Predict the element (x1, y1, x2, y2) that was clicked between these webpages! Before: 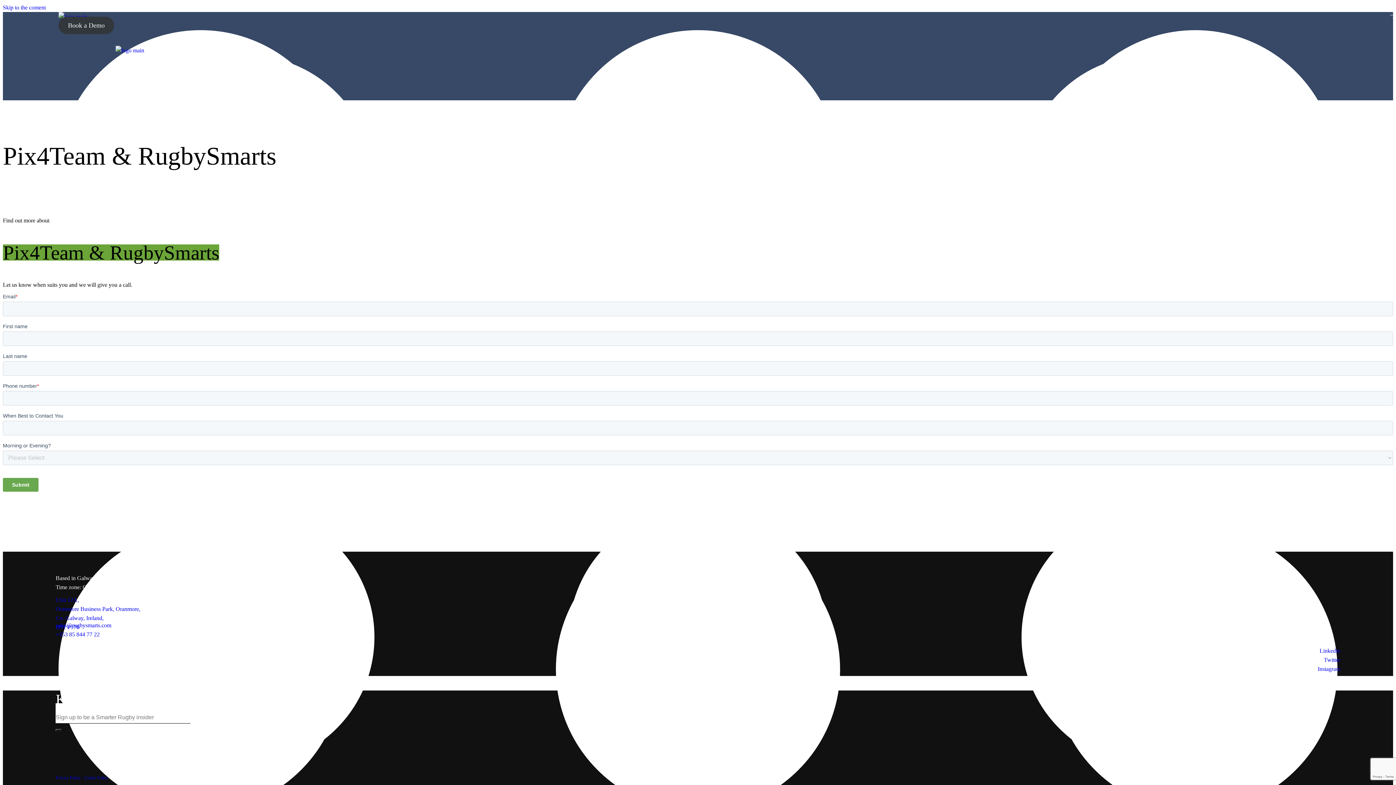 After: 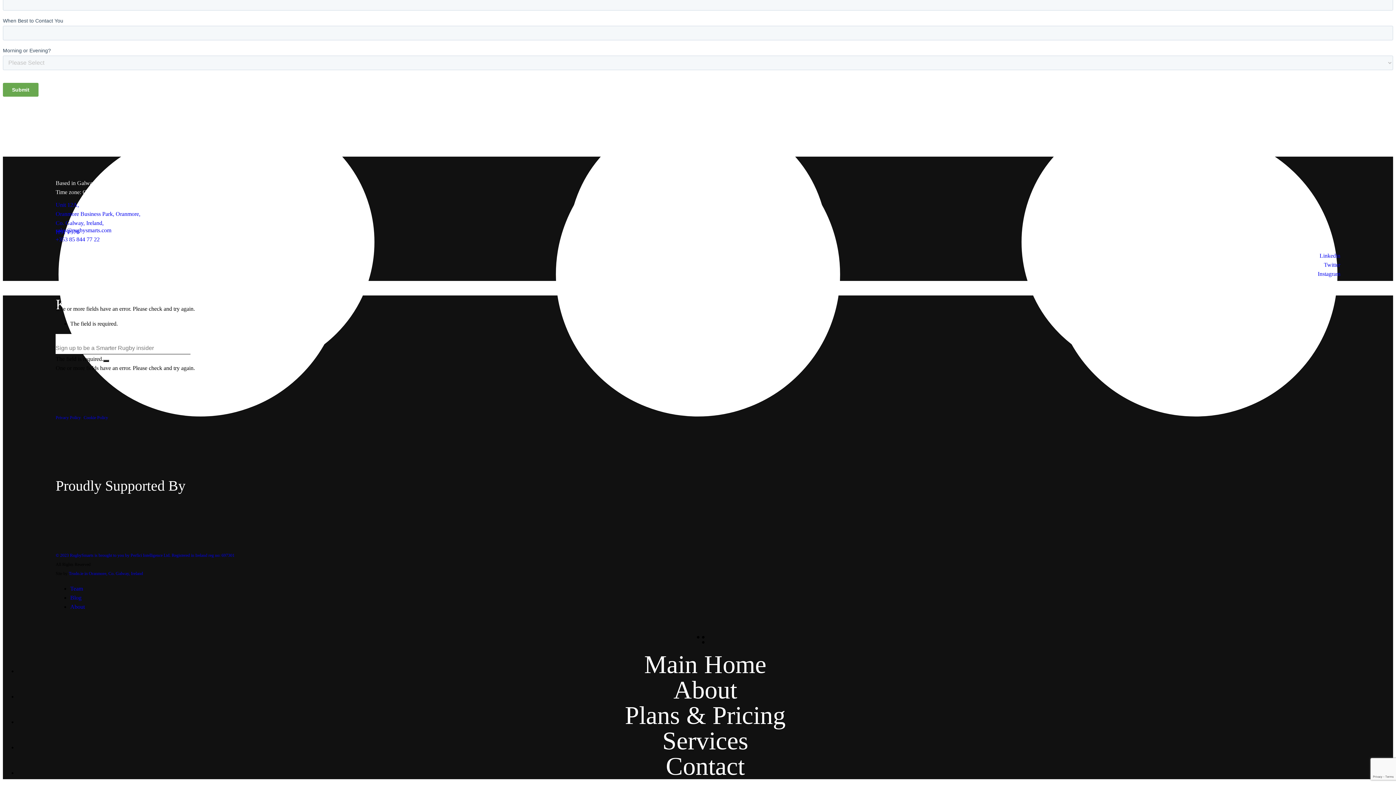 Action: bbox: (55, 729, 61, 731)